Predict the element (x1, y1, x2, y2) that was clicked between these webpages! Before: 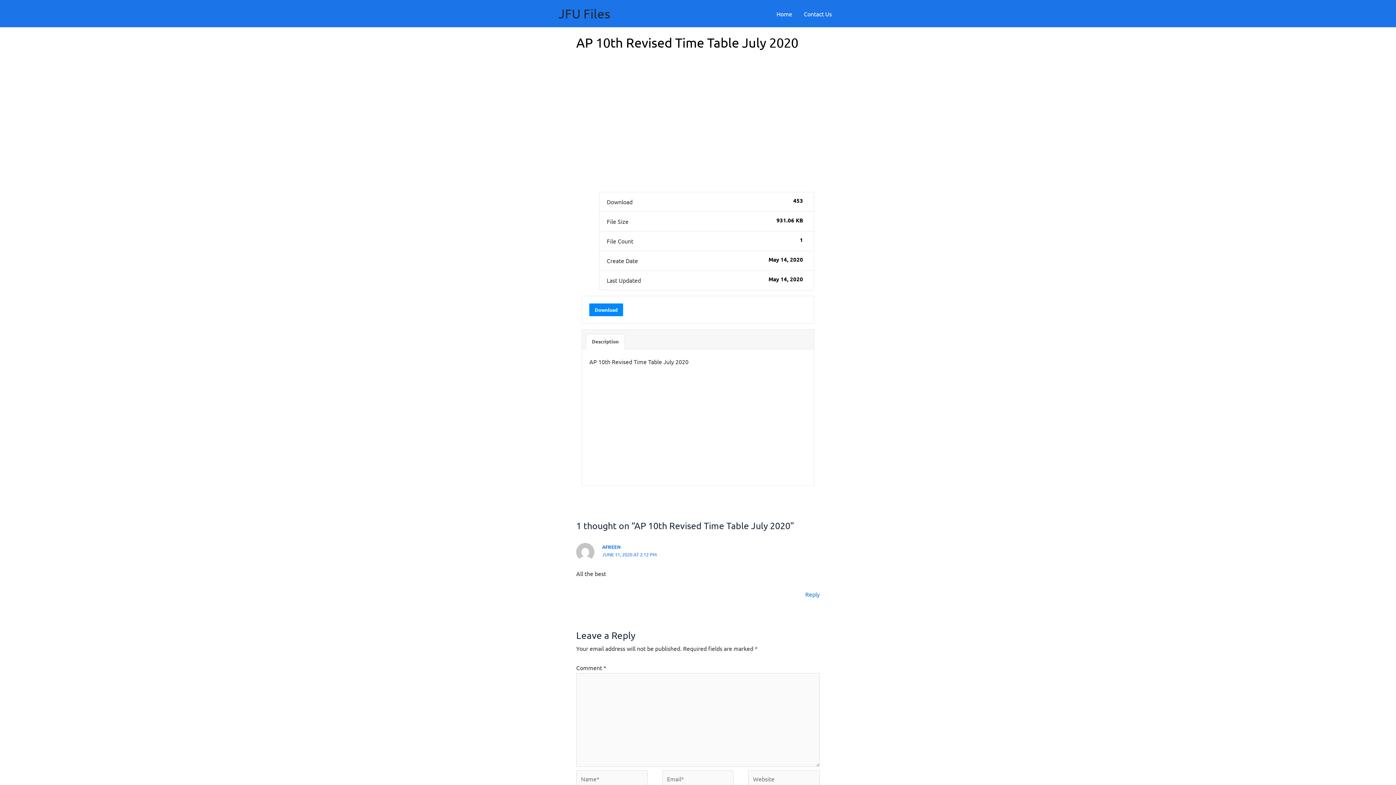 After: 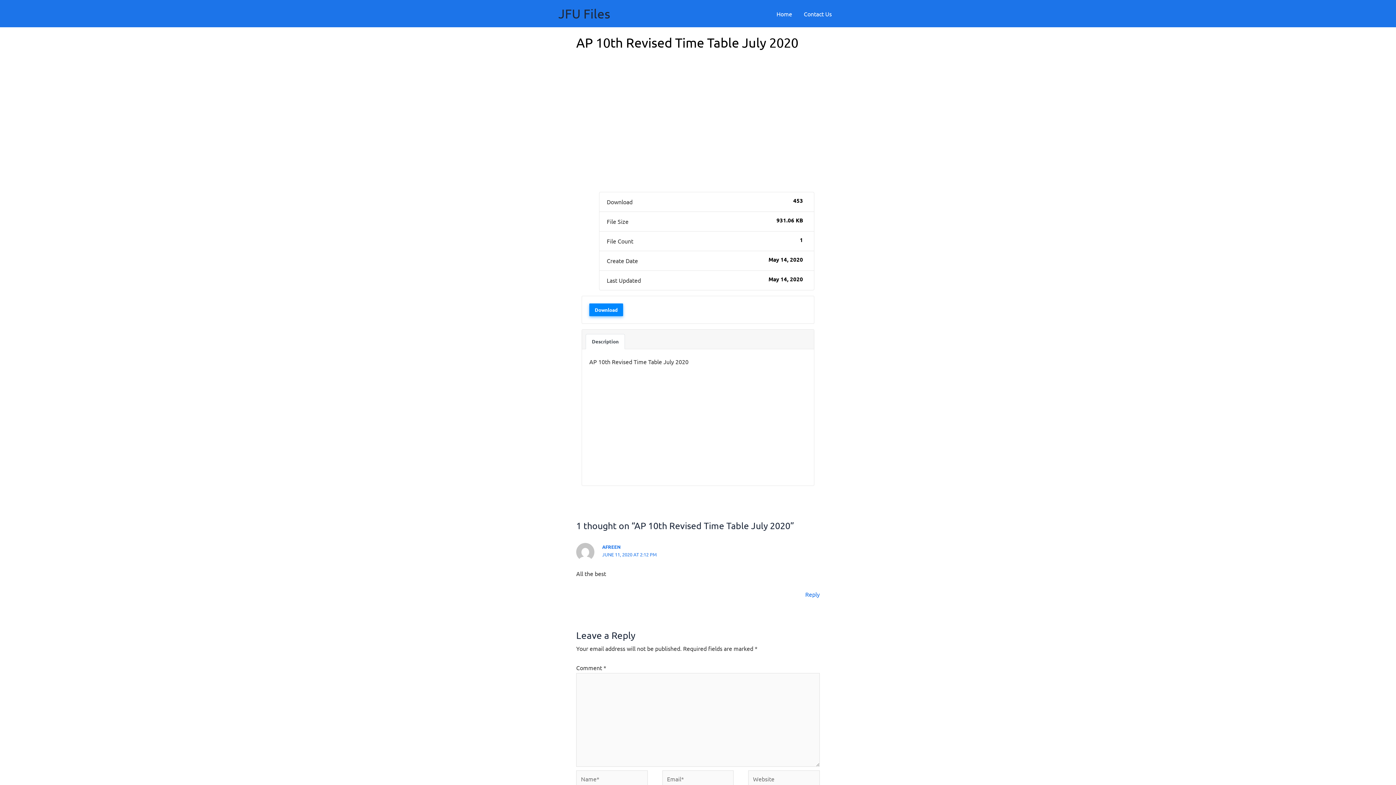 Action: label: Download bbox: (589, 303, 623, 316)